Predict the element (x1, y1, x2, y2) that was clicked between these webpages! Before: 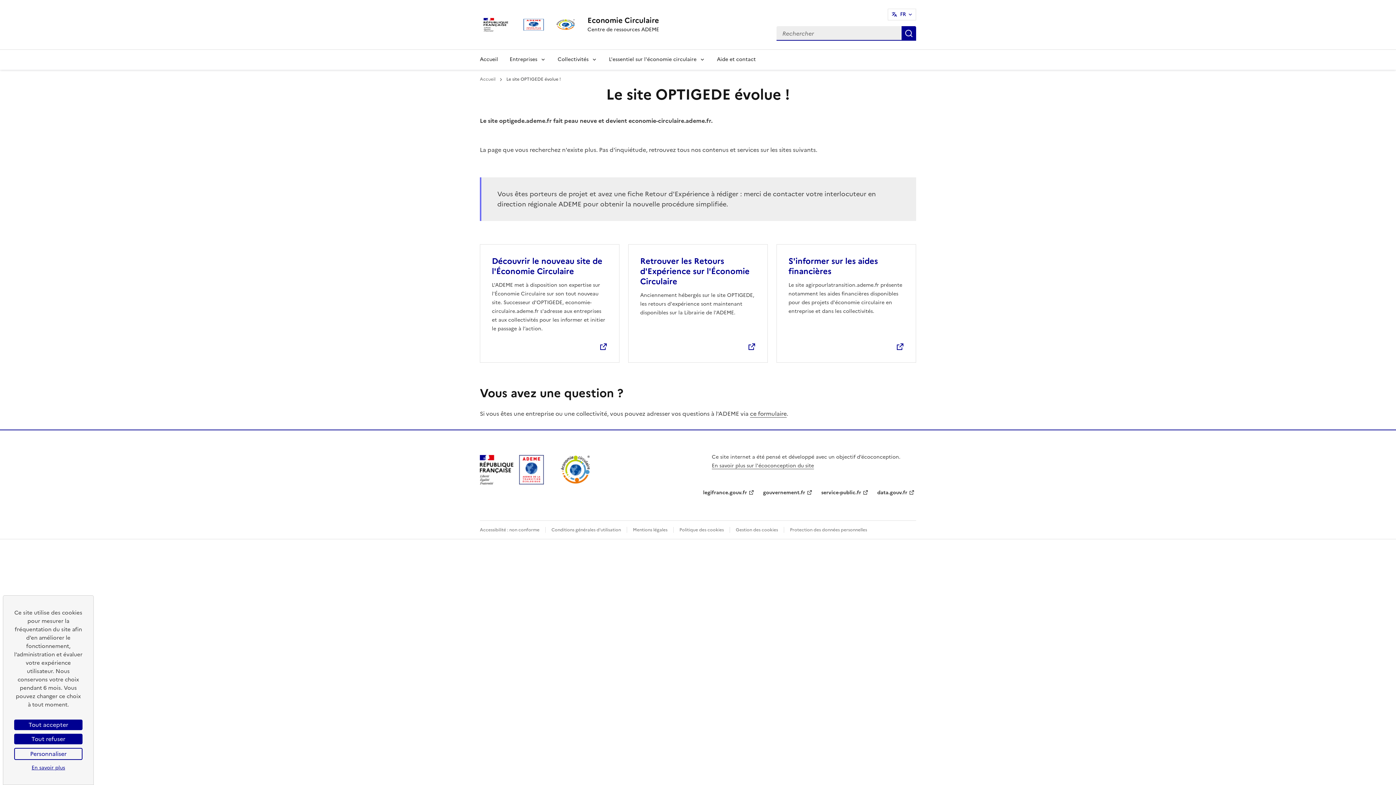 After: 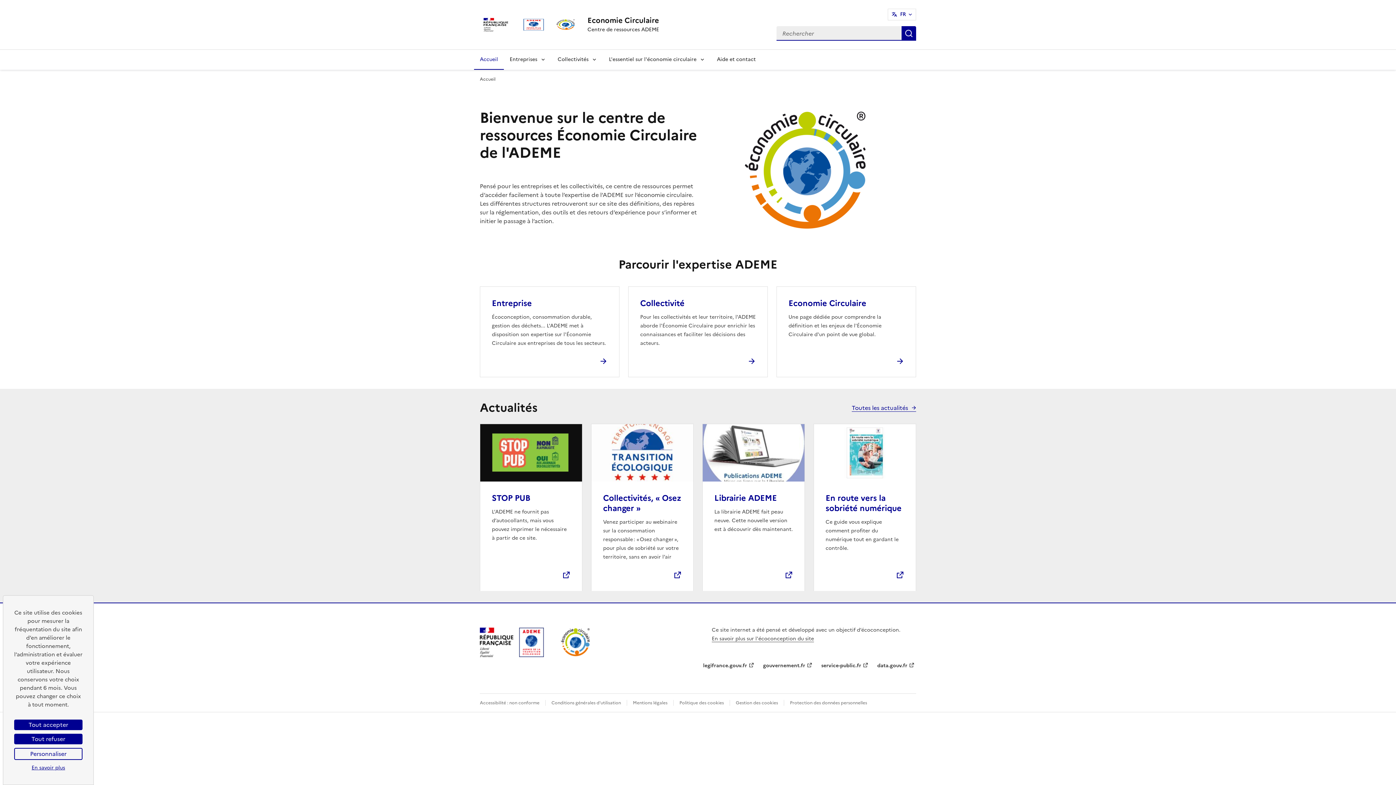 Action: label: Accueil  bbox: (480, 76, 496, 82)